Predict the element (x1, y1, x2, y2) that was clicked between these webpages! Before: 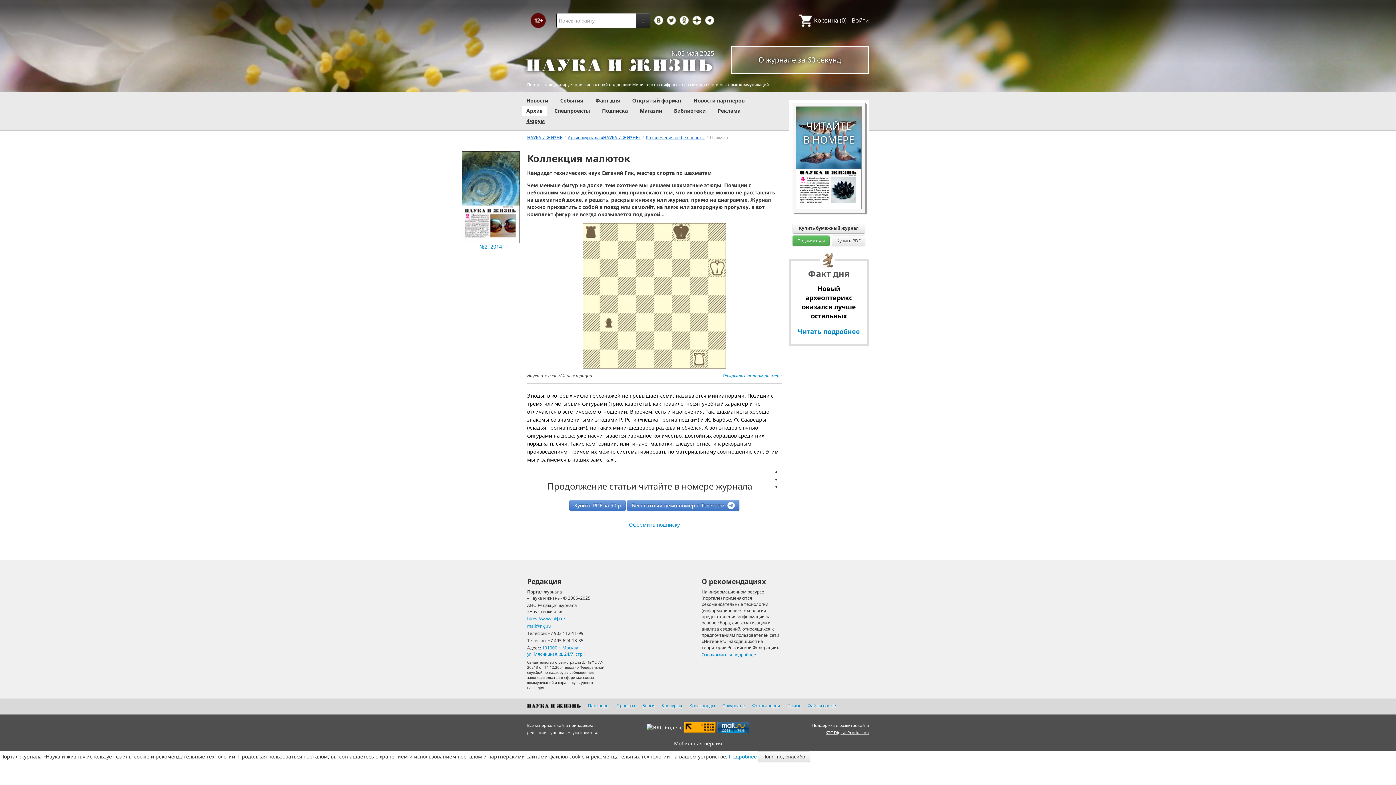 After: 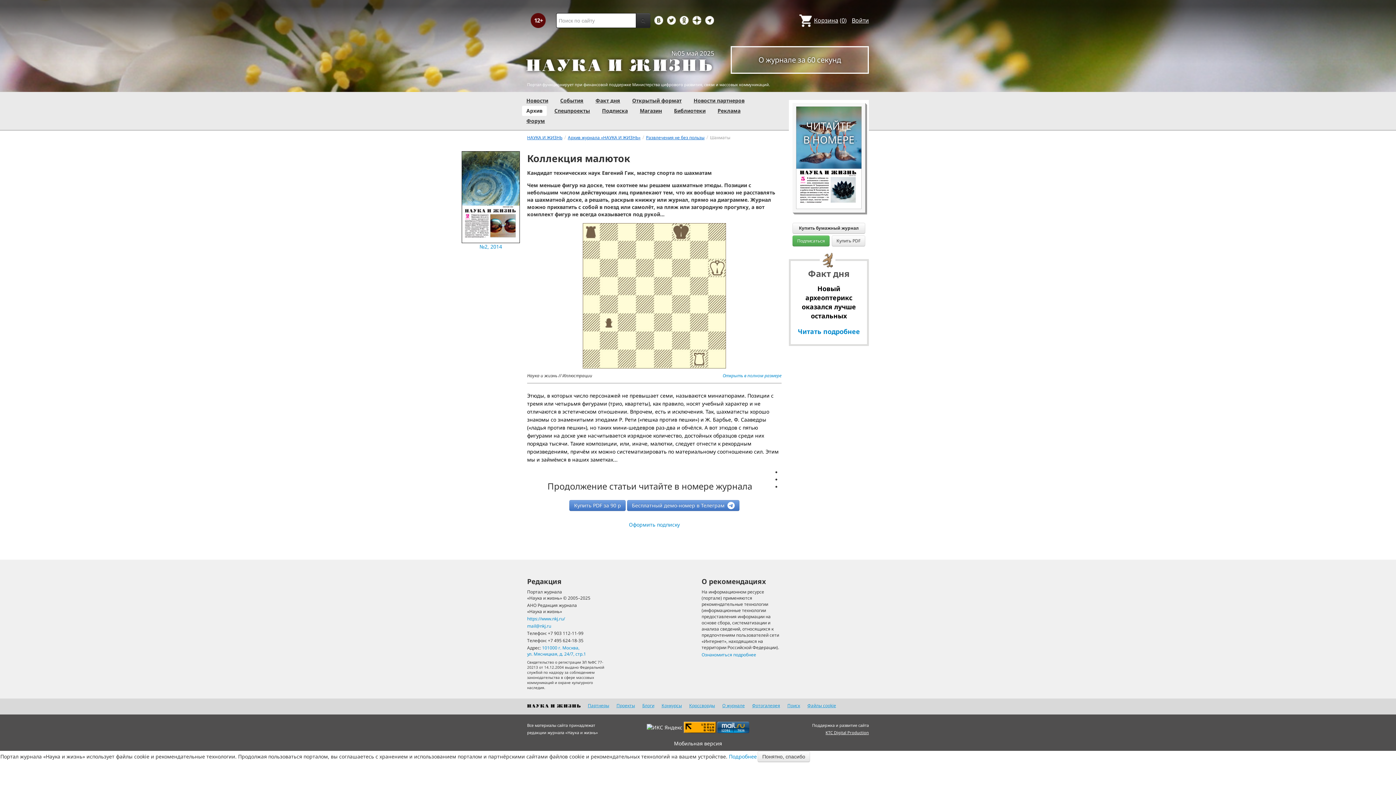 Action: bbox: (825, 730, 869, 735) label: KTC Digital Production